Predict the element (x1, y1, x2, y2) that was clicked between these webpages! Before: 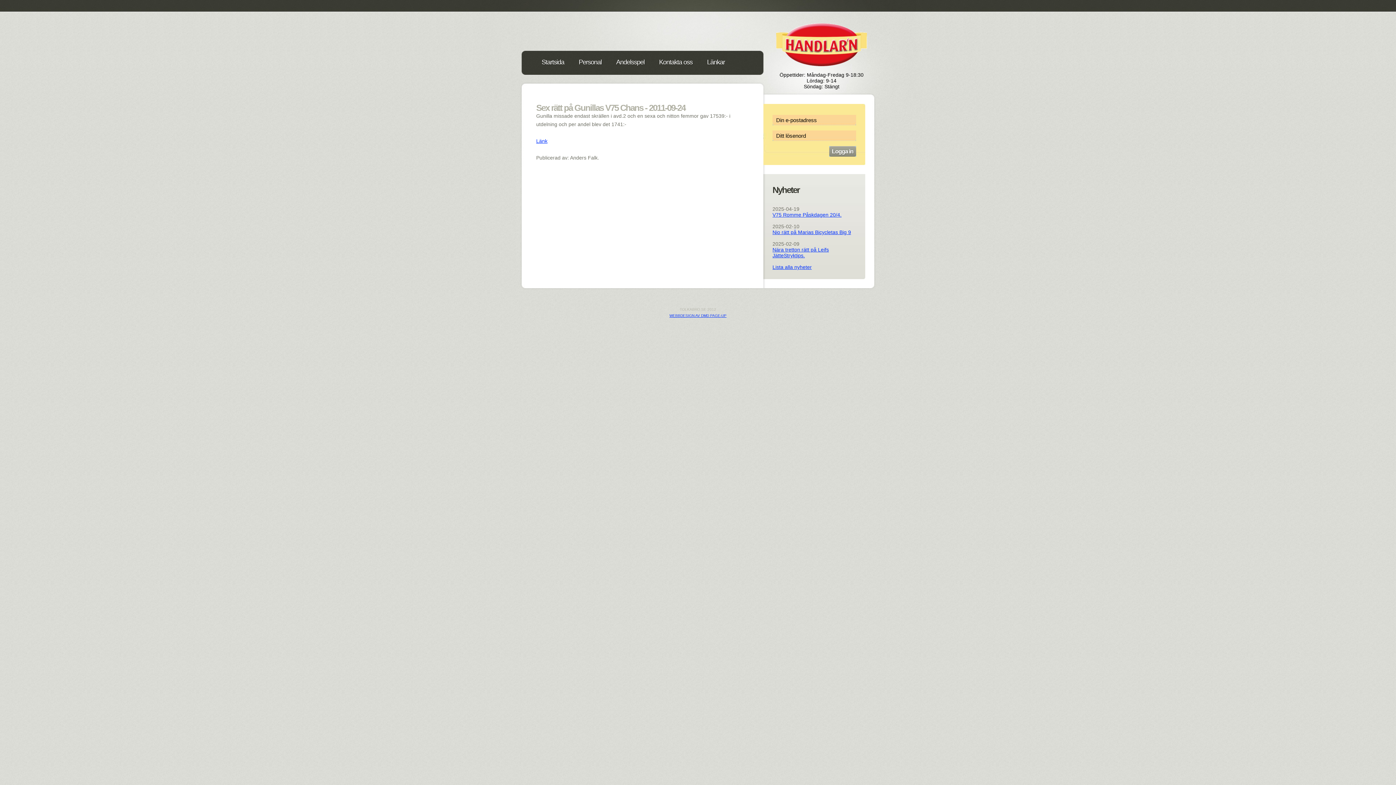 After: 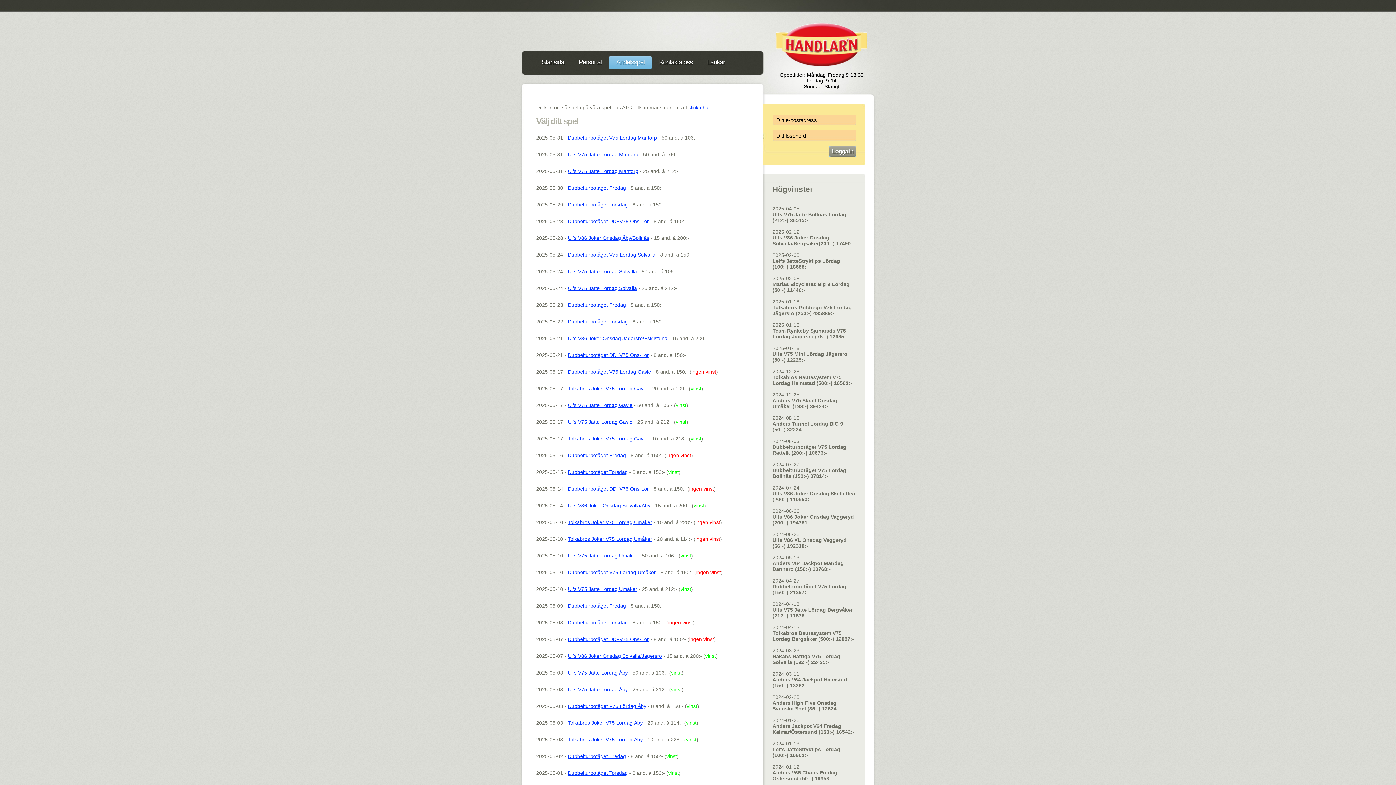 Action: label: Andelsspel bbox: (609, 56, 652, 69)